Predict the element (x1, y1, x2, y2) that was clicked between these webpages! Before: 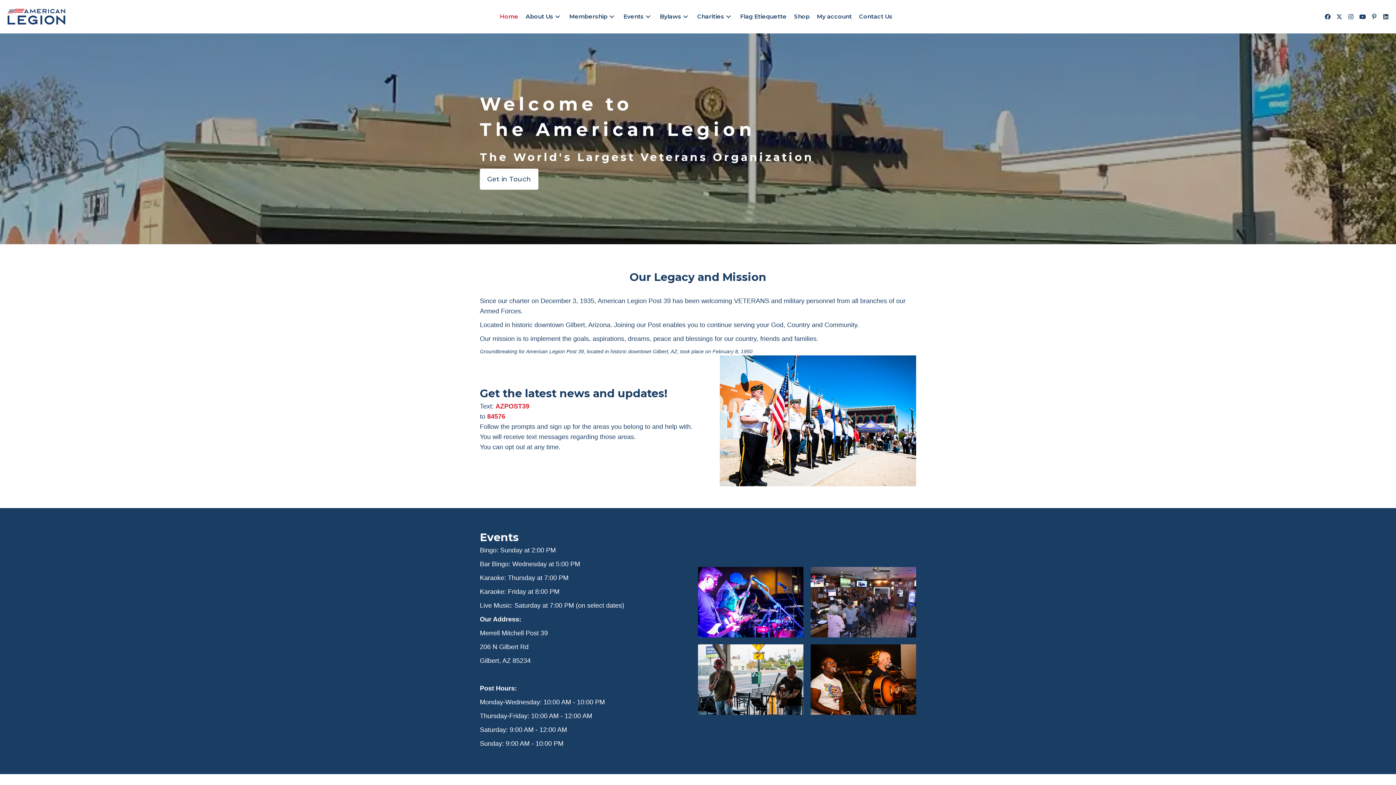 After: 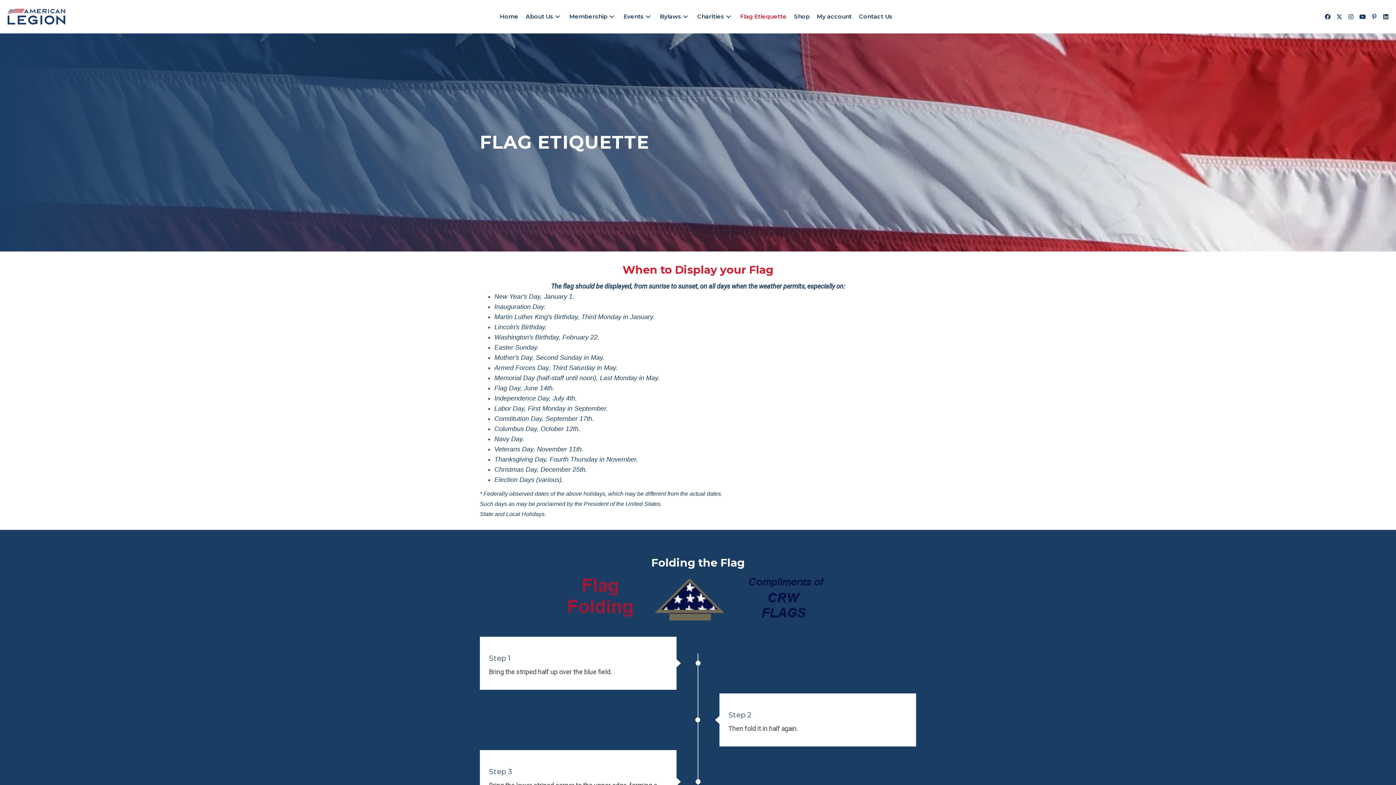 Action: bbox: (736, 8, 790, 24) label: Flag Etiequette